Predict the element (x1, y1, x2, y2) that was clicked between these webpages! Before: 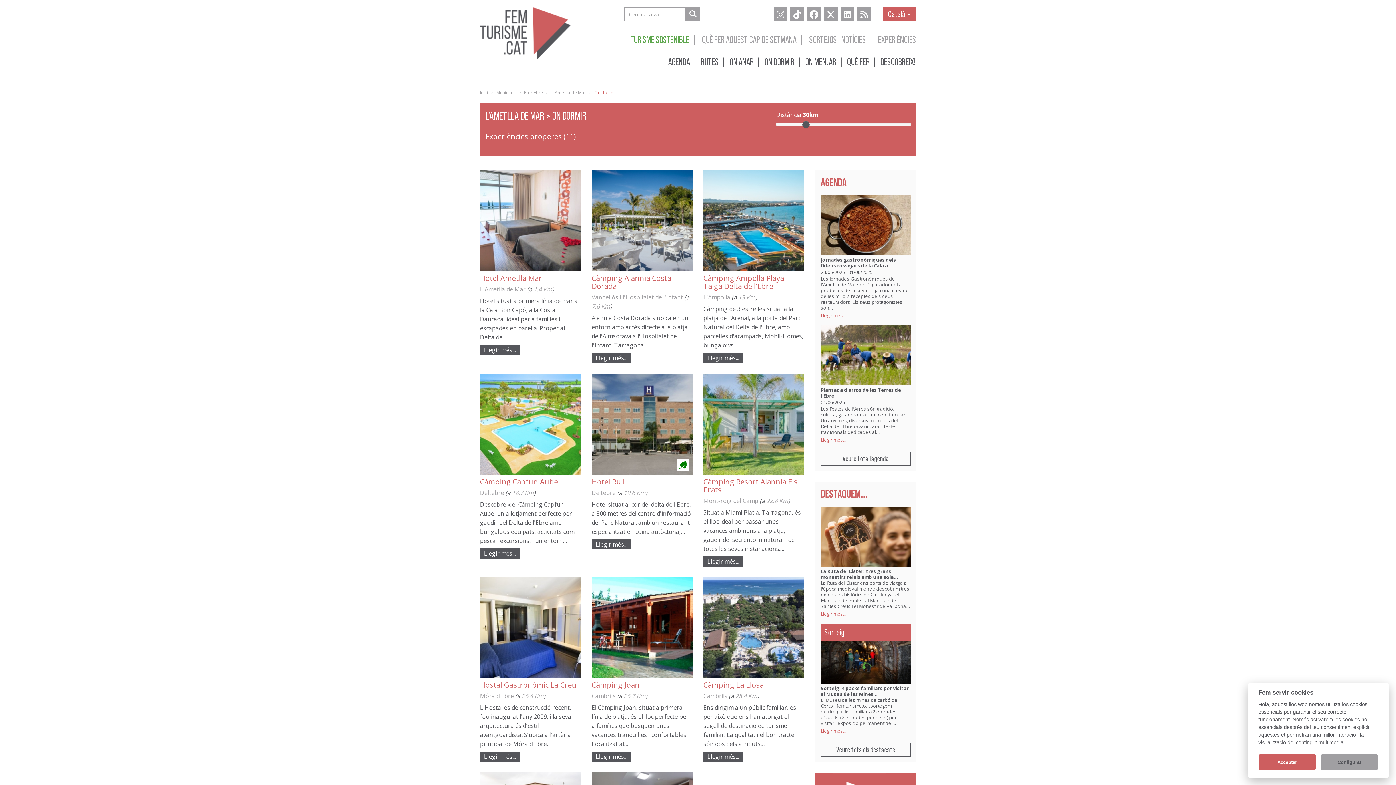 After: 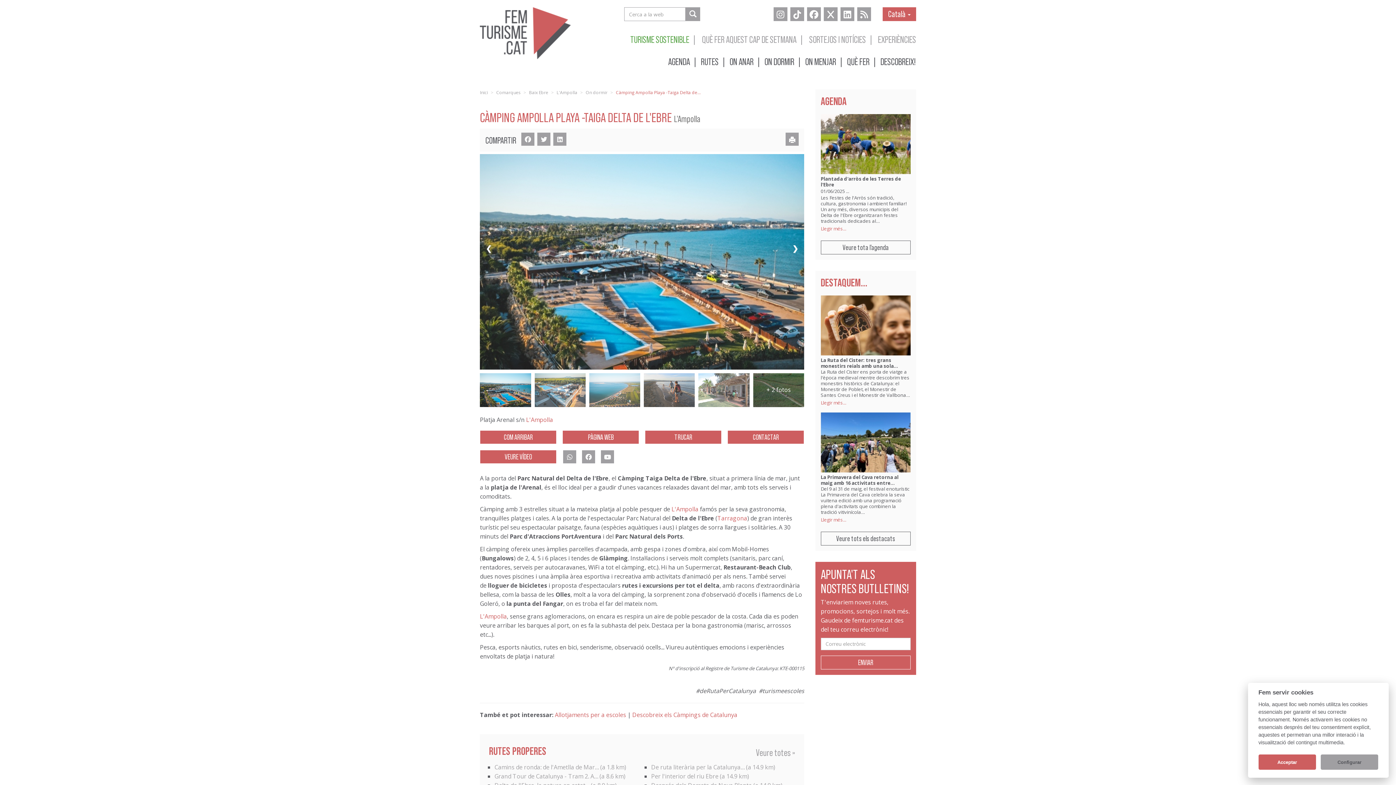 Action: bbox: (703, 273, 788, 291) label: Càmping Ampolla Playa -Taiga Delta de l'Ebre